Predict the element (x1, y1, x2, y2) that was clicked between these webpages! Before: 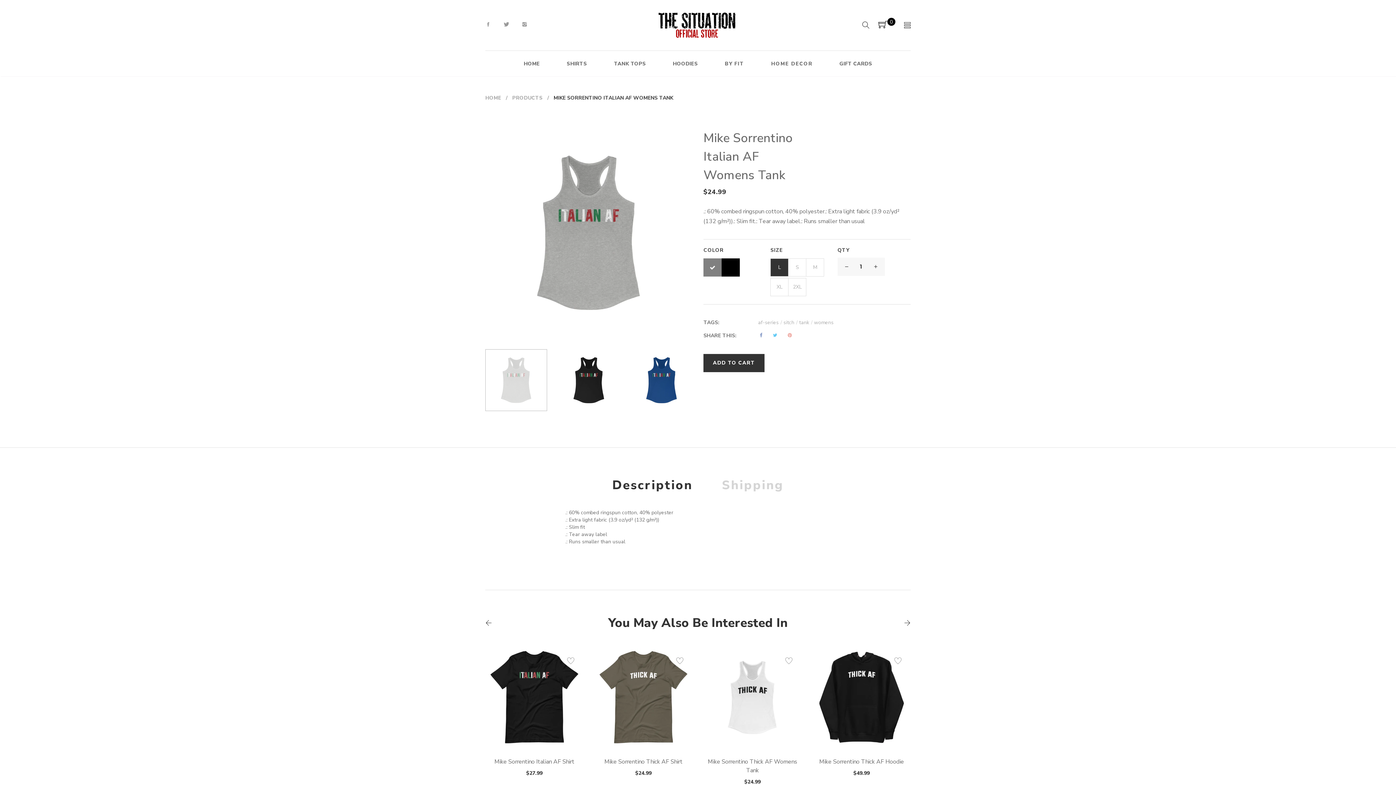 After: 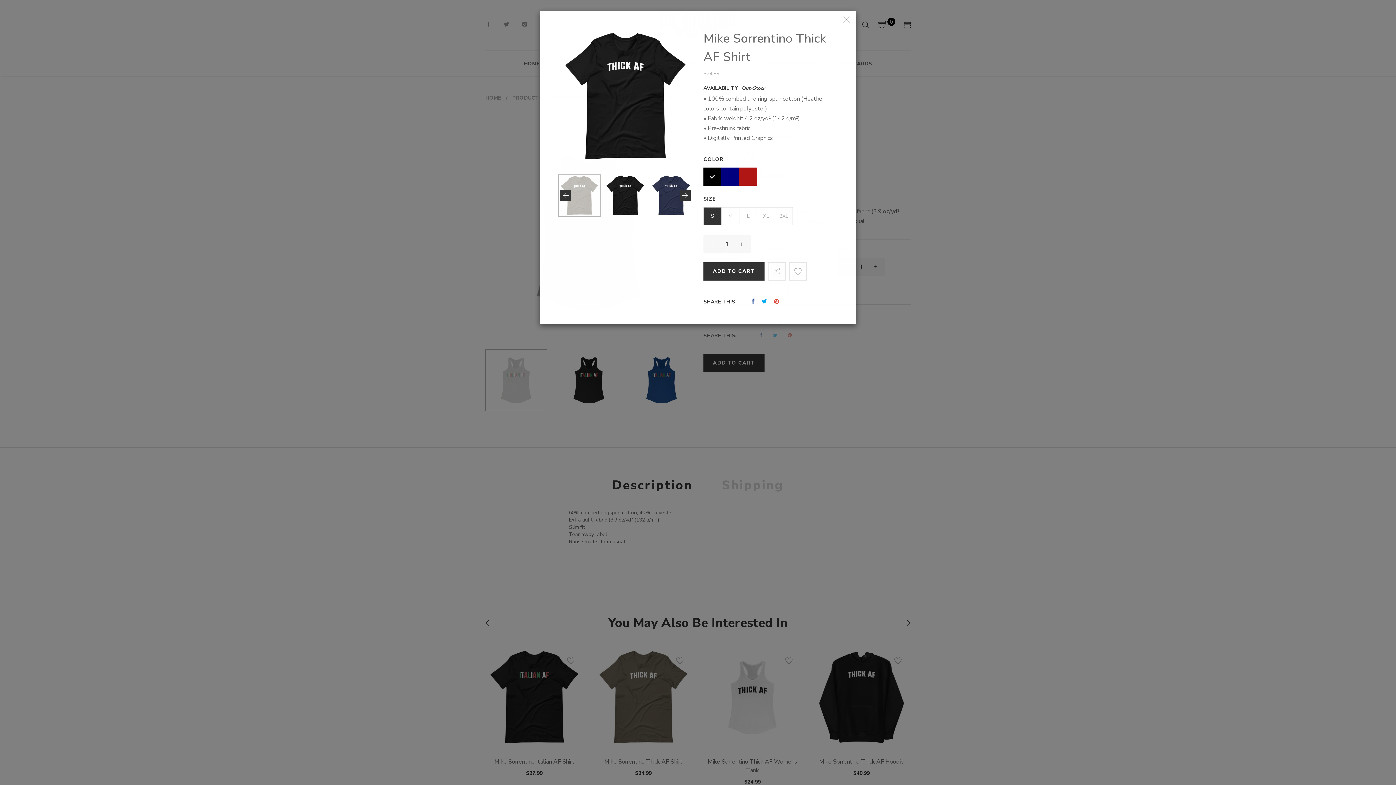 Action: bbox: (635, 717, 651, 734)